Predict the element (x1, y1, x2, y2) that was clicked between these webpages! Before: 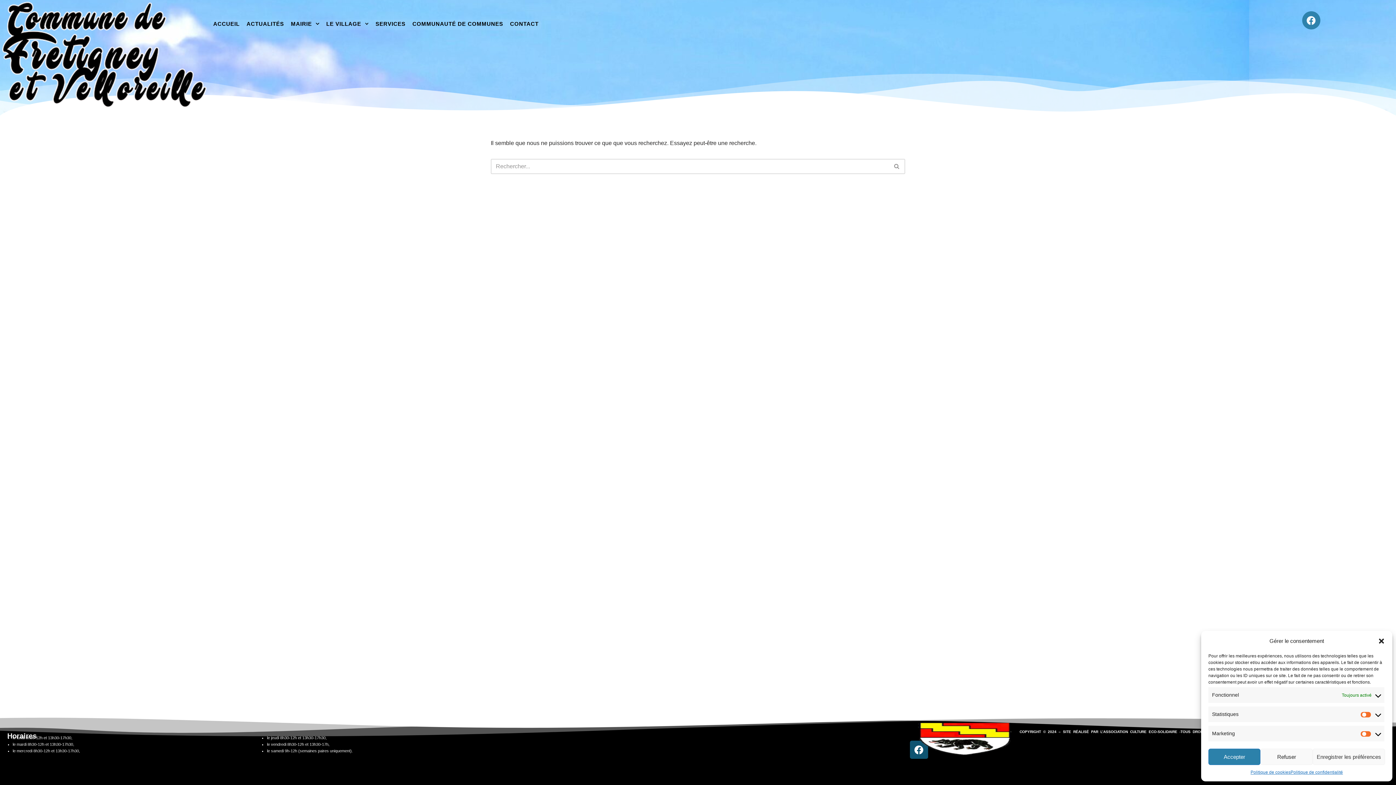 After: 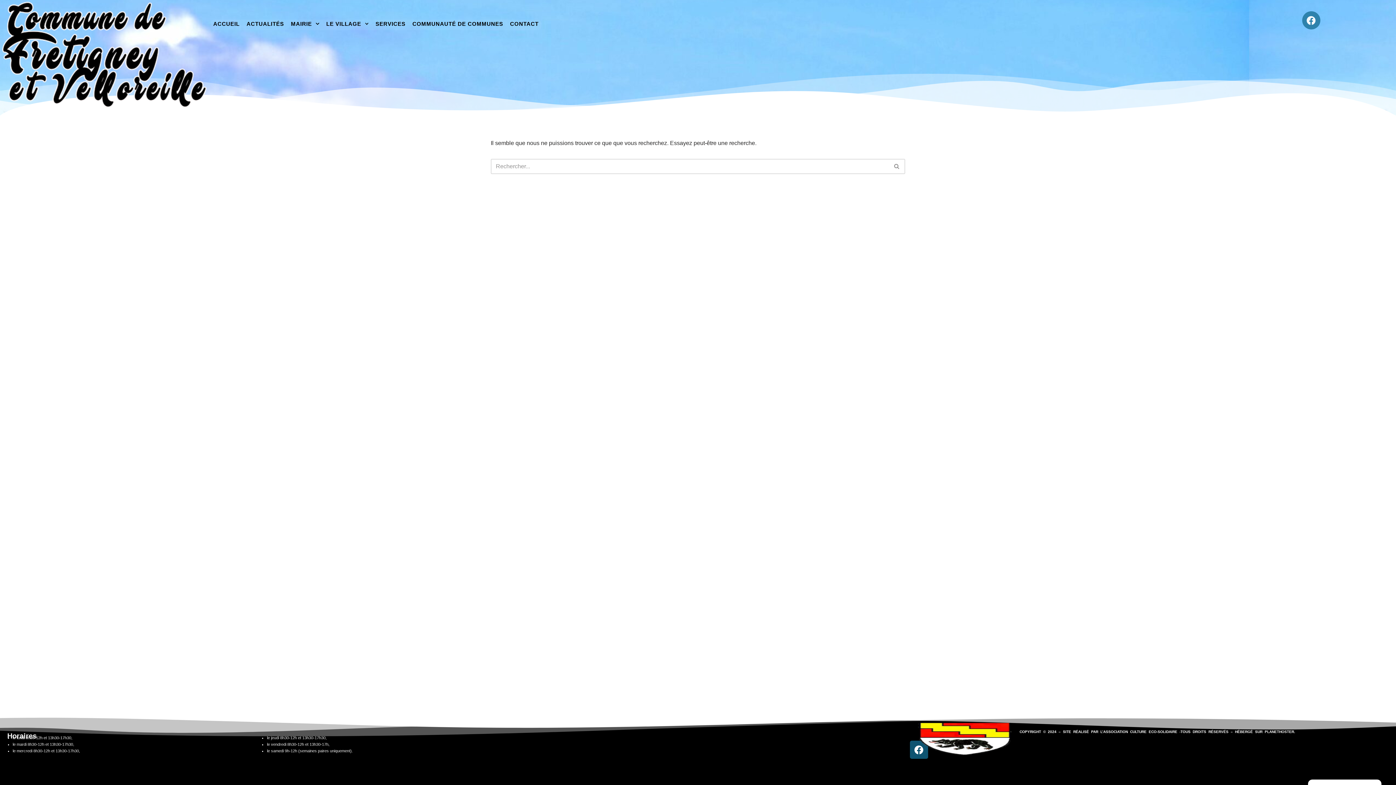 Action: label: Accepter bbox: (1208, 749, 1260, 765)